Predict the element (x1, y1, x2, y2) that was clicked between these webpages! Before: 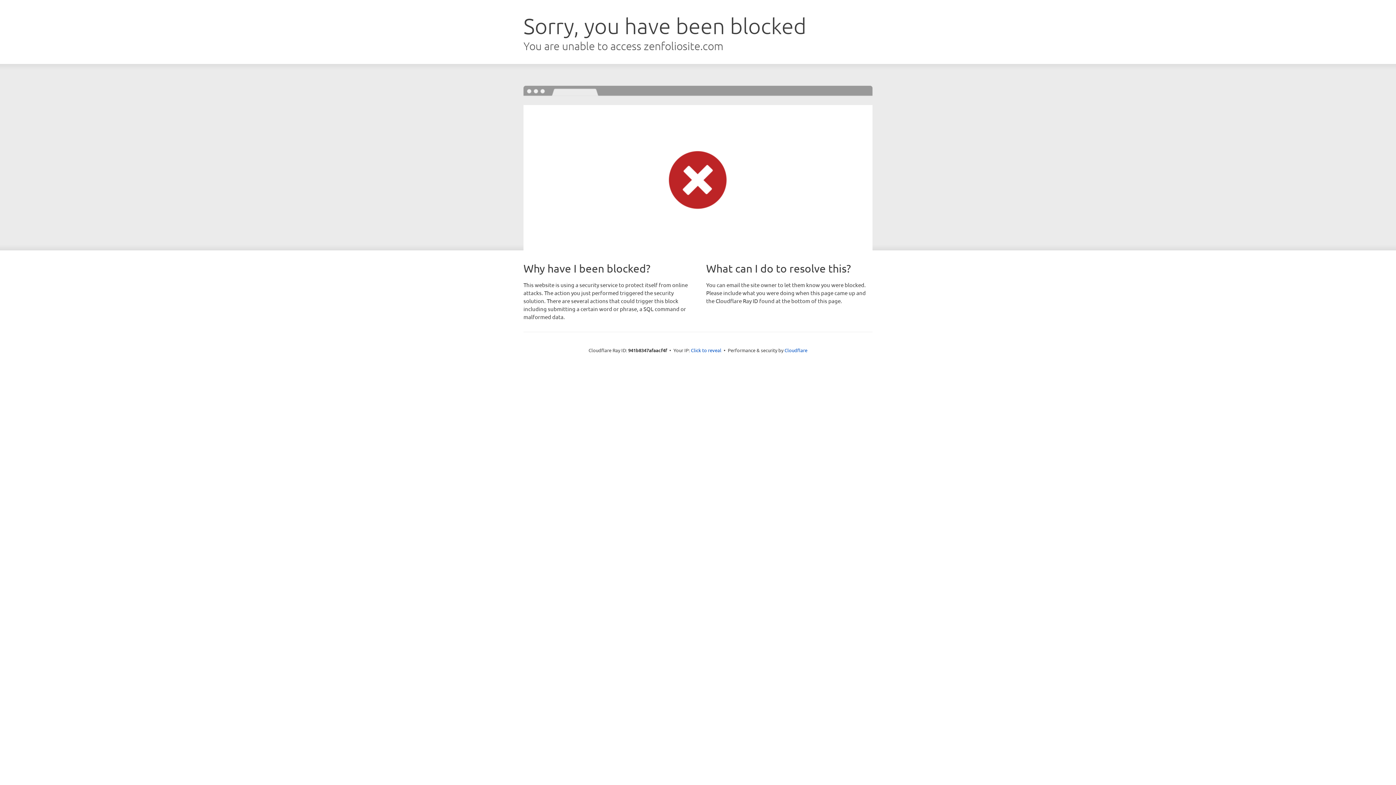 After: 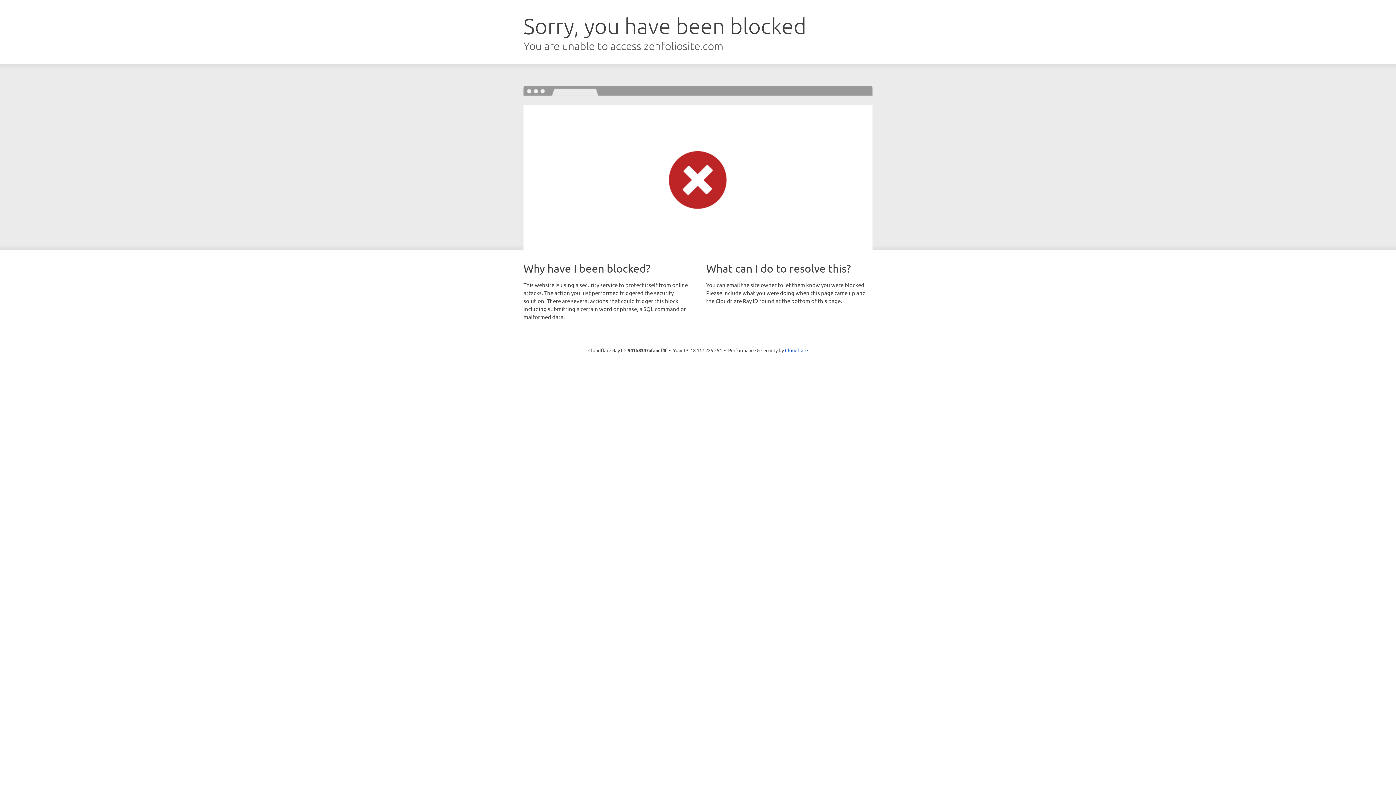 Action: bbox: (691, 346, 721, 353) label: Click to reveal